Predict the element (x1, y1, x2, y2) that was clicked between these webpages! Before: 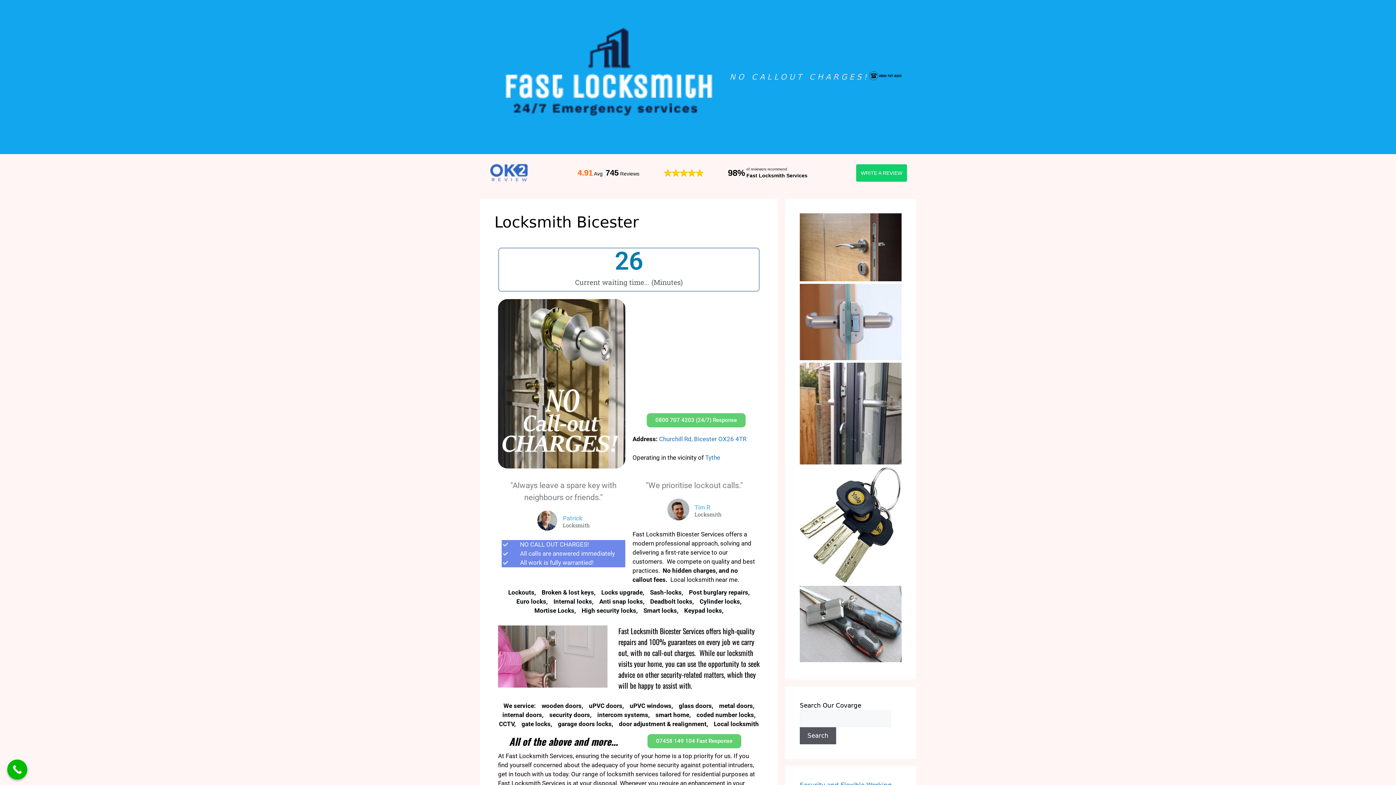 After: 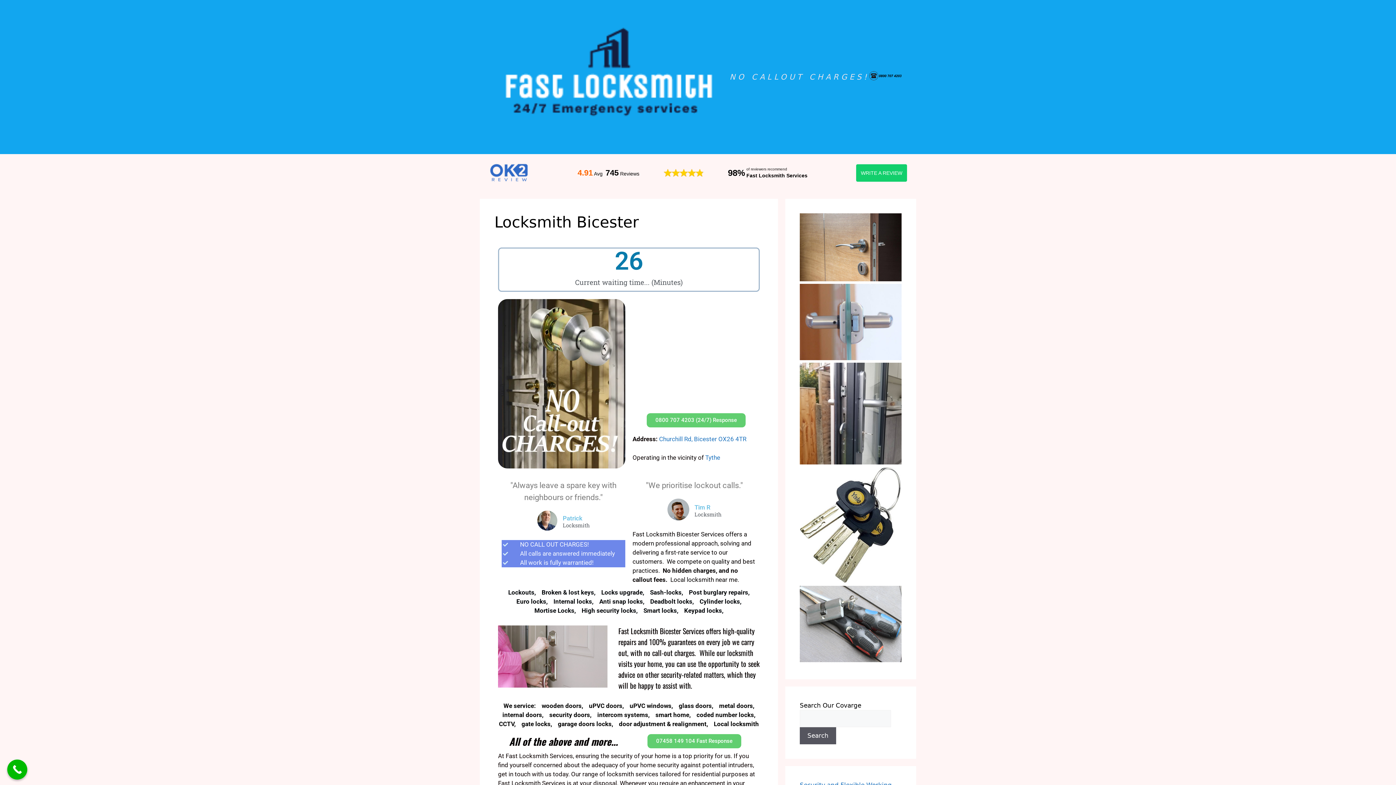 Action: bbox: (869, 74, 901, 81)